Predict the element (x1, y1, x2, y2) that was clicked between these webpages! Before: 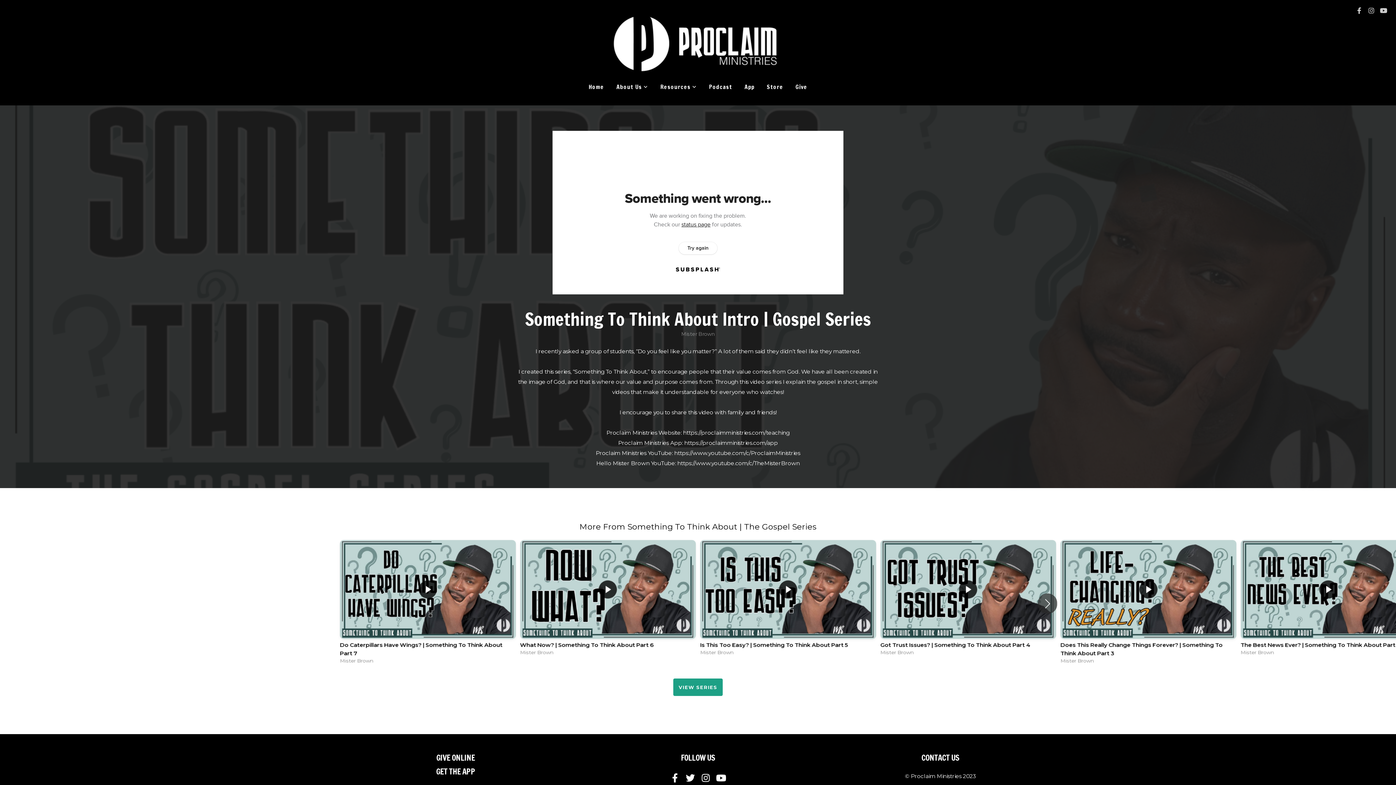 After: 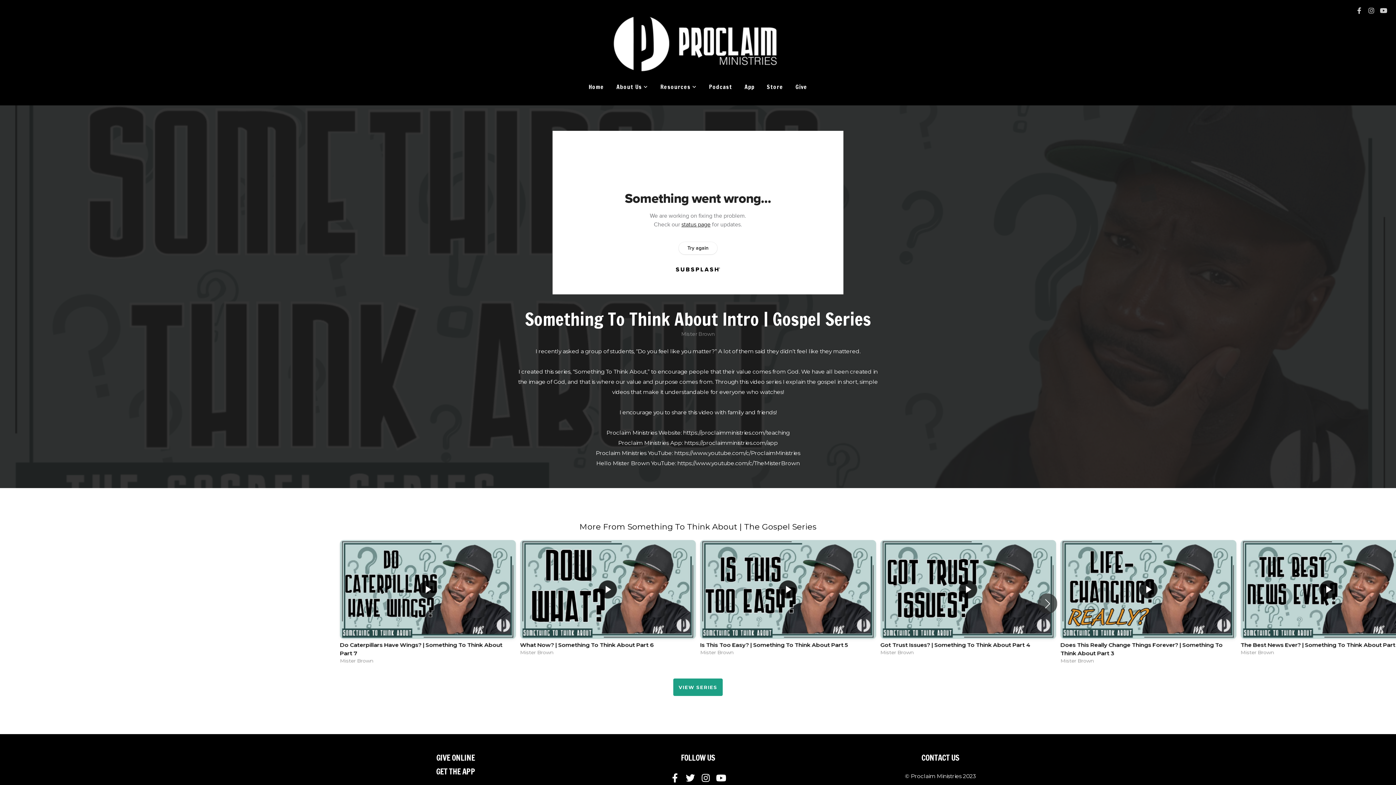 Action: bbox: (1366, 5, 1376, 16)